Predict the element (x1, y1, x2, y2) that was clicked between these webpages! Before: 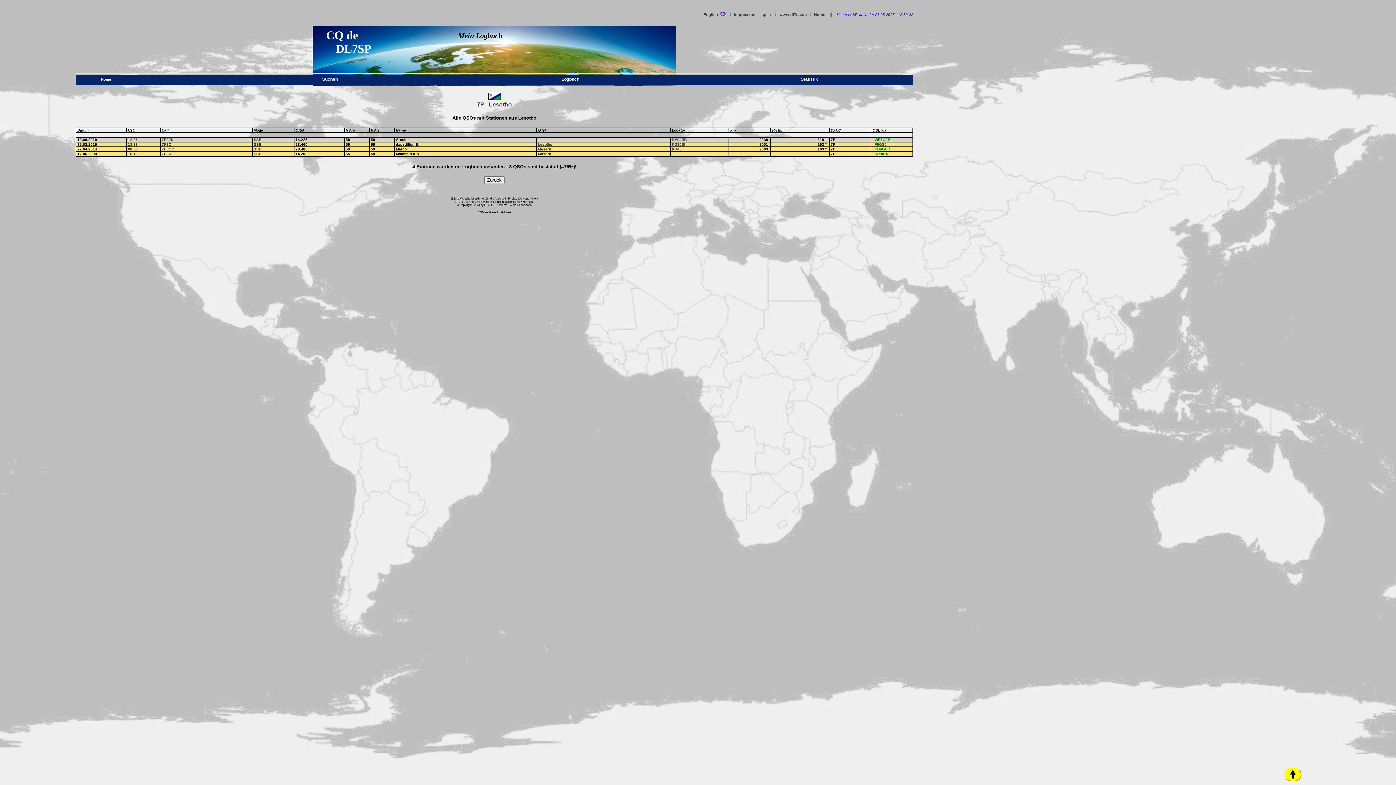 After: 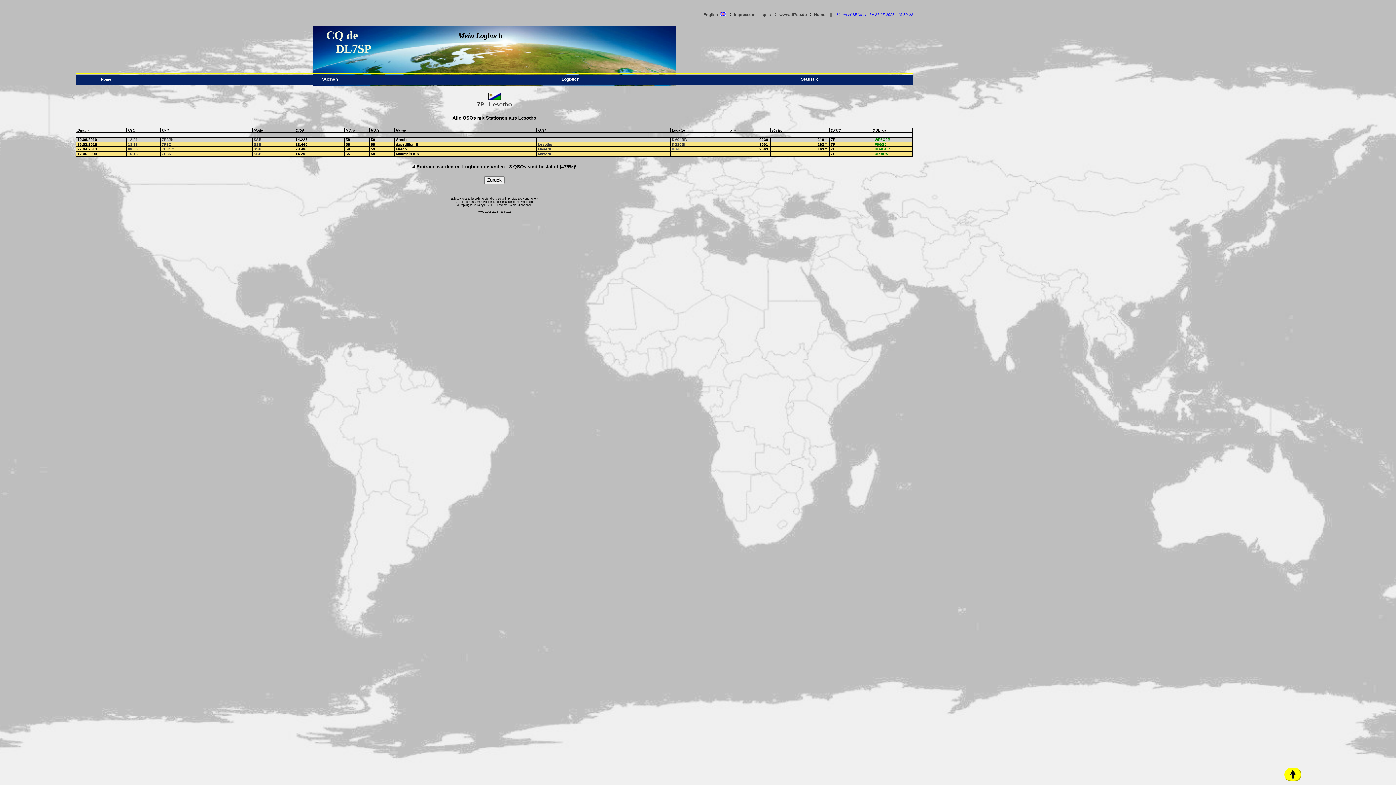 Action: label:  KG40 bbox: (670, 147, 681, 151)